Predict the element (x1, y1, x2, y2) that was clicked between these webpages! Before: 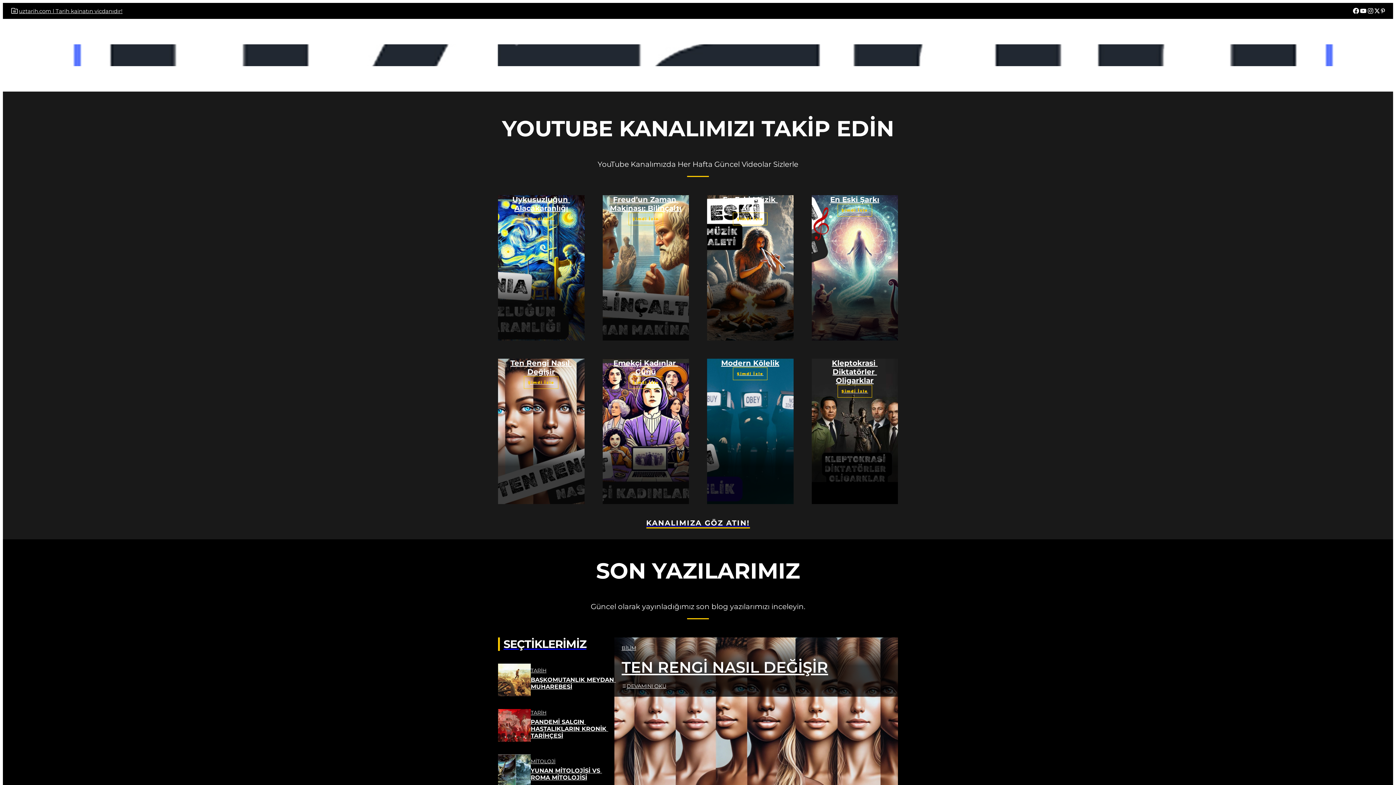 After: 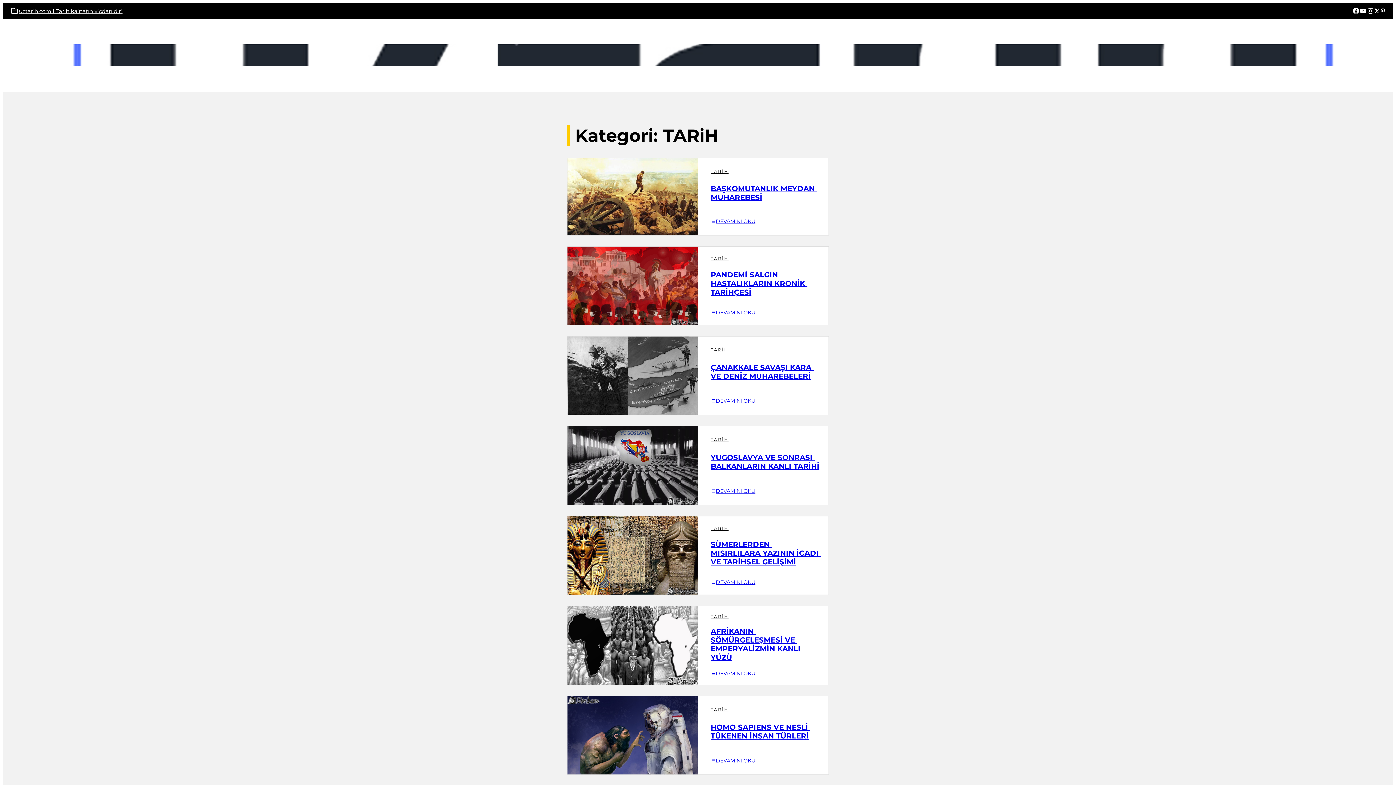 Action: bbox: (530, 667, 546, 674) label: TARiH